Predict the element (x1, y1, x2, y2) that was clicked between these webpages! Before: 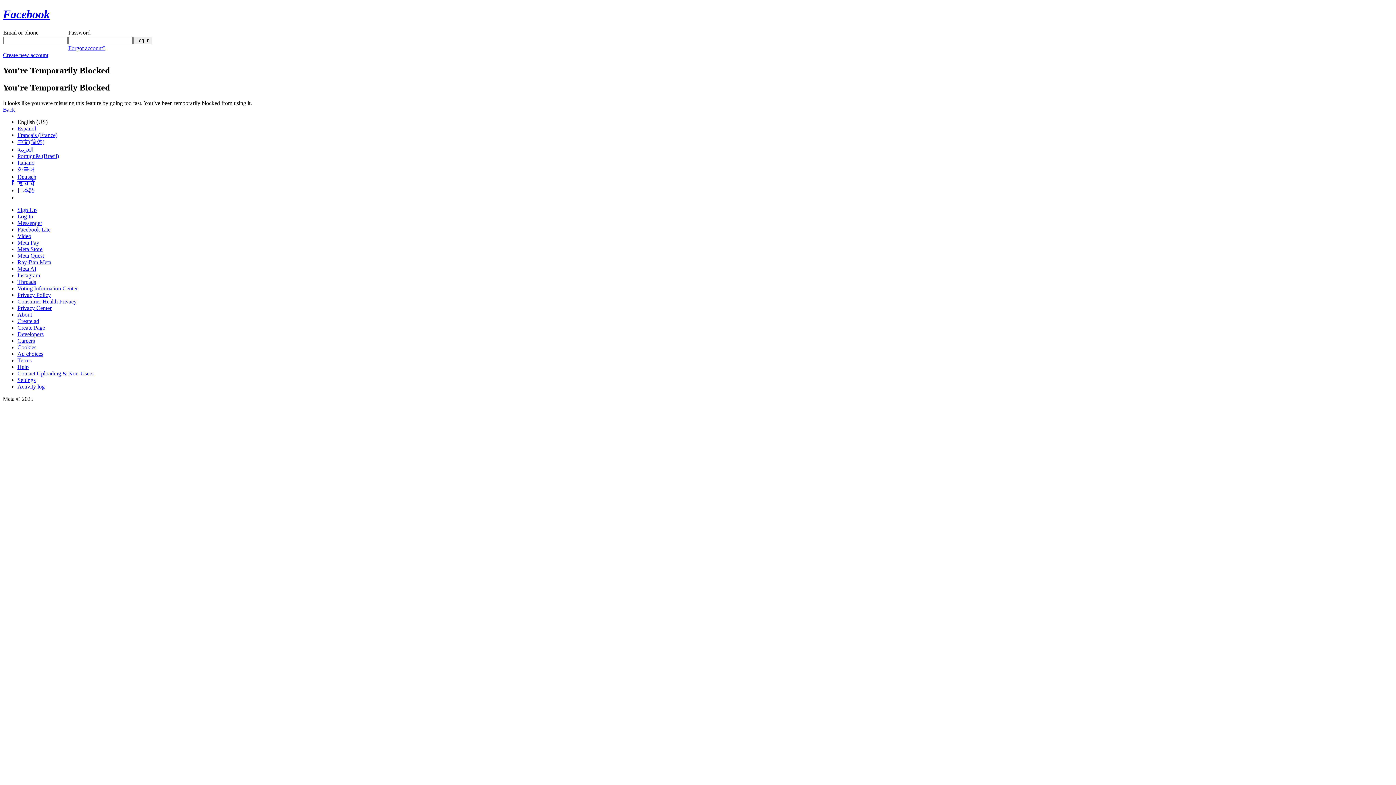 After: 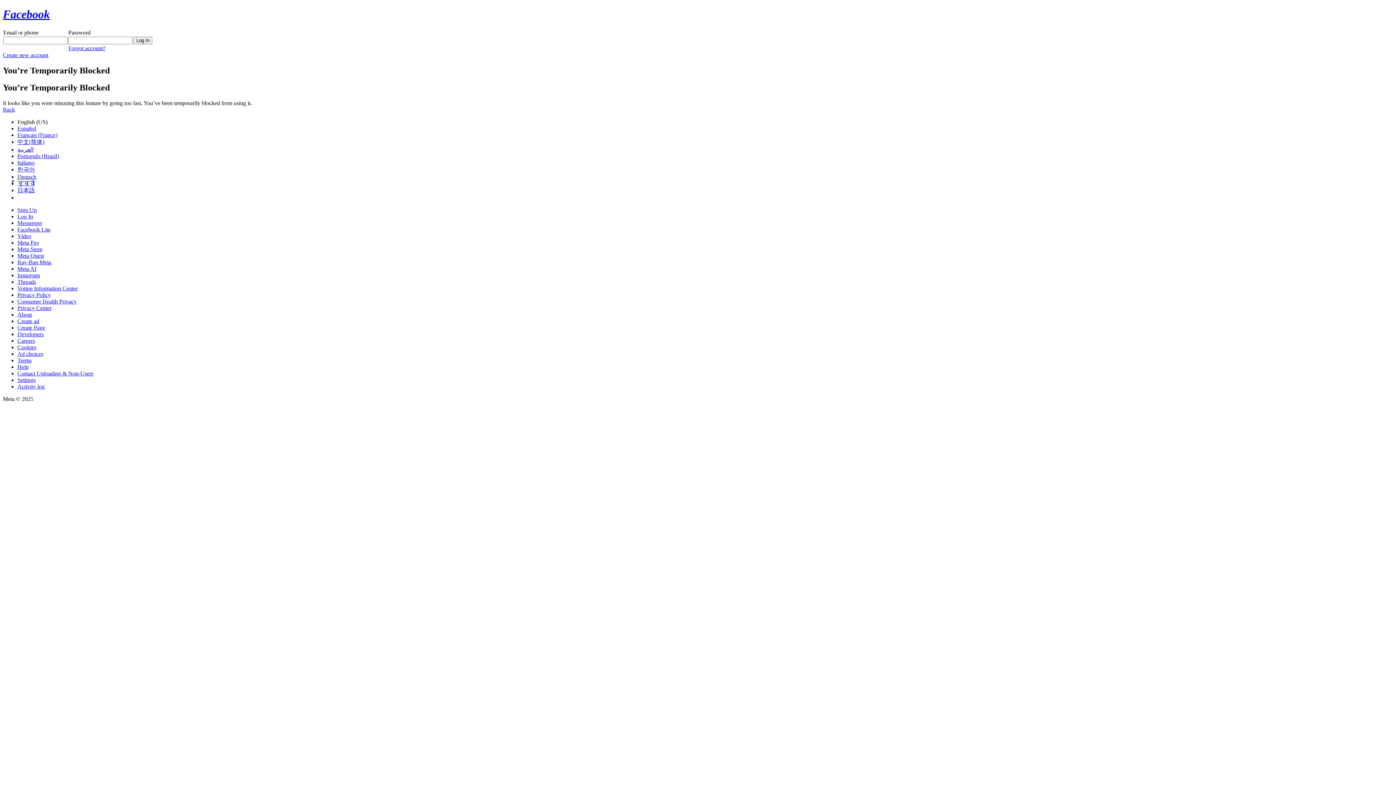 Action: label: Meta Quest bbox: (17, 252, 44, 258)